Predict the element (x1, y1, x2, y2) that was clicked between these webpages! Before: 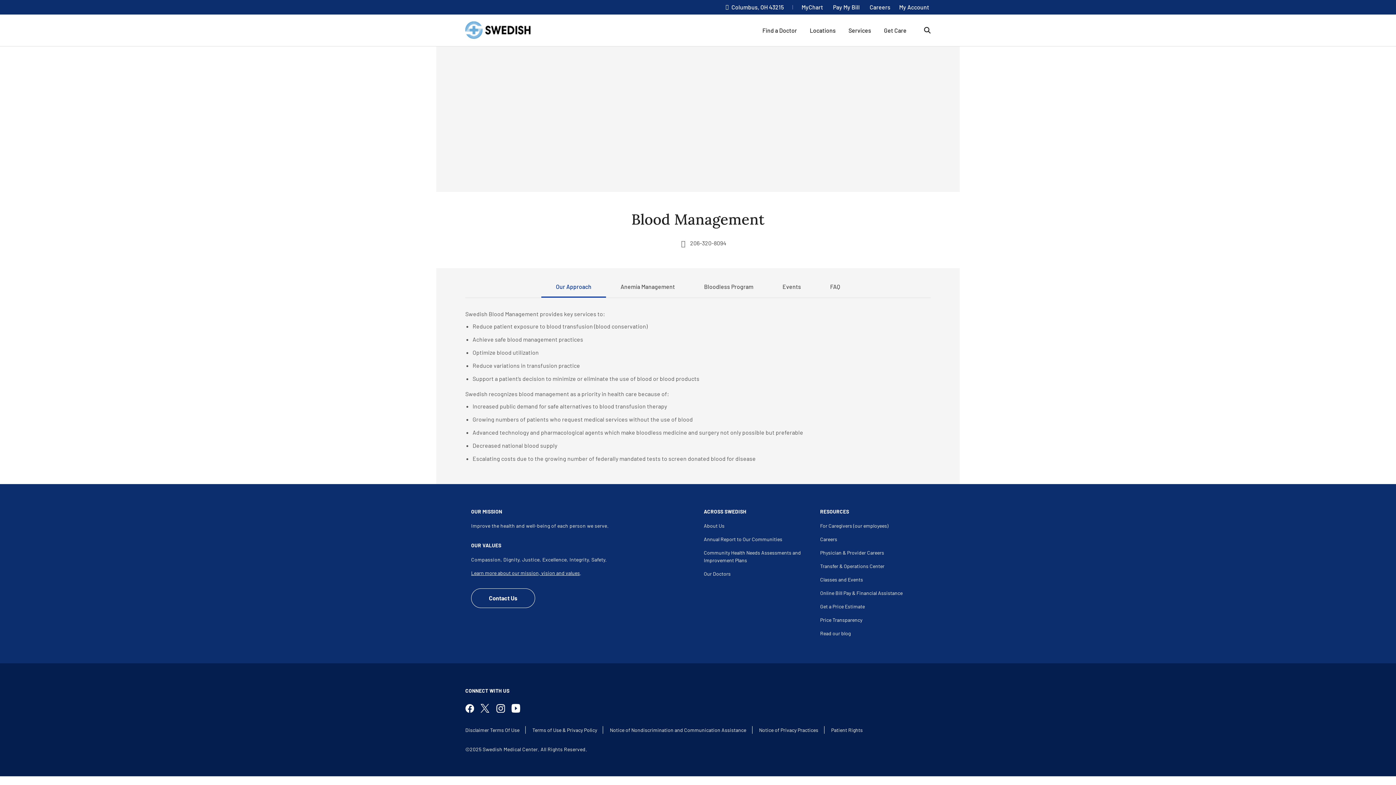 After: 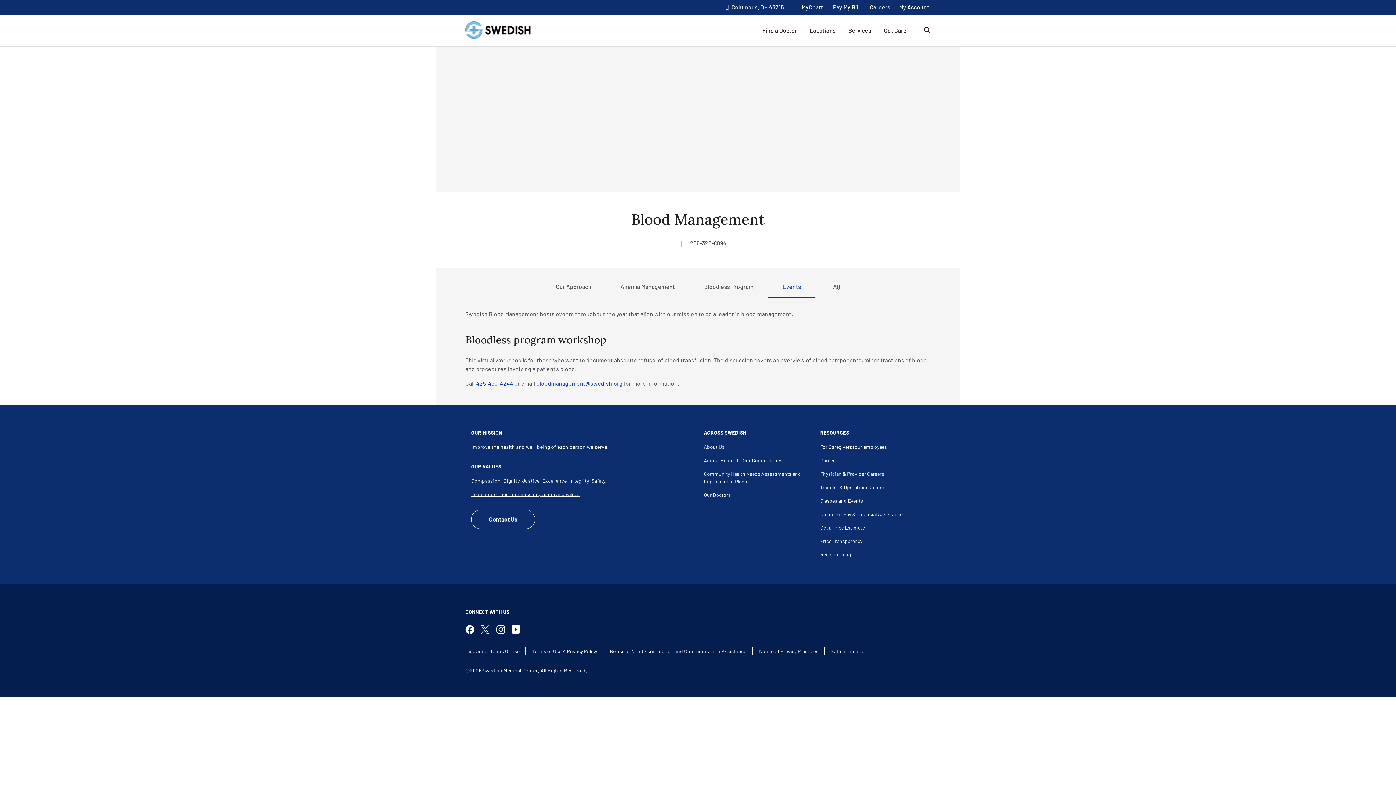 Action: bbox: (768, 280, 815, 297) label: Events tab